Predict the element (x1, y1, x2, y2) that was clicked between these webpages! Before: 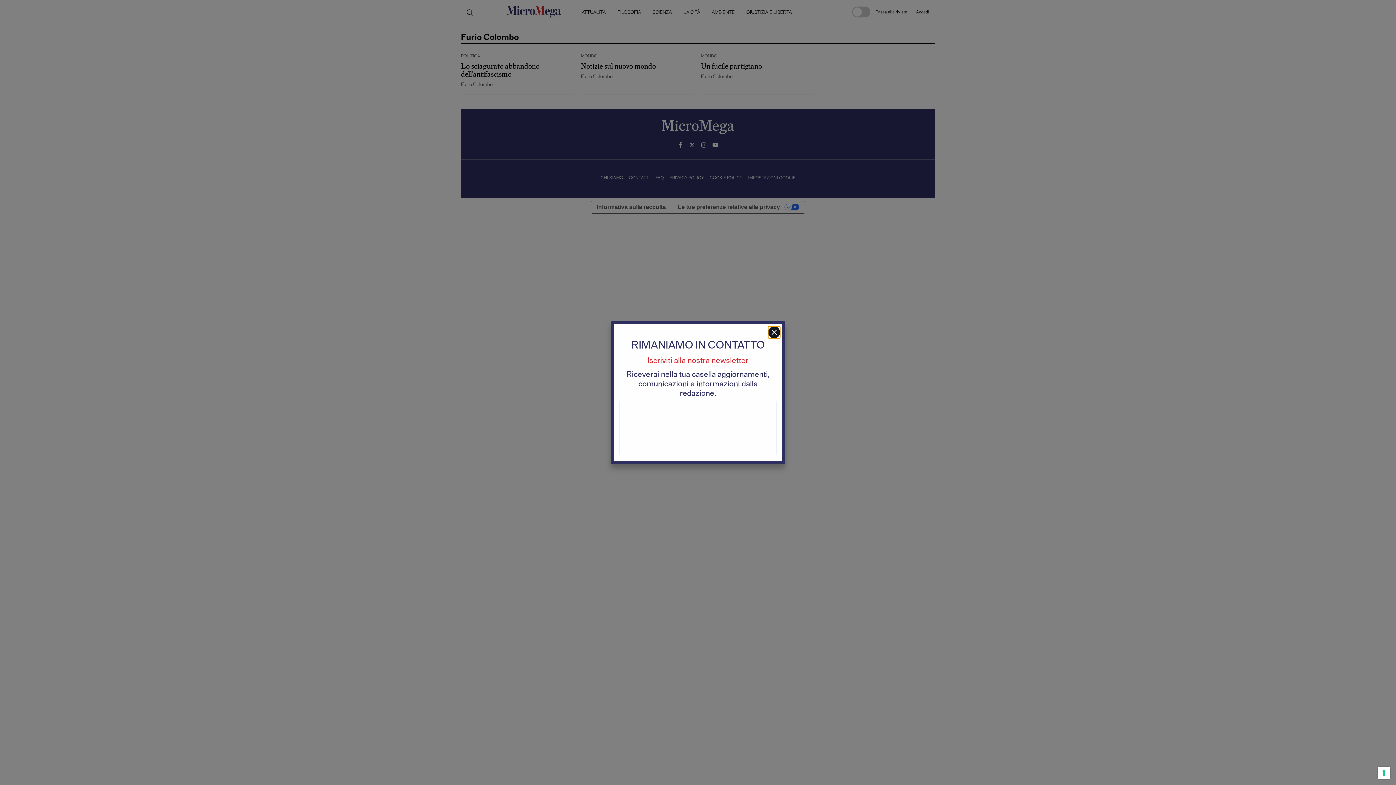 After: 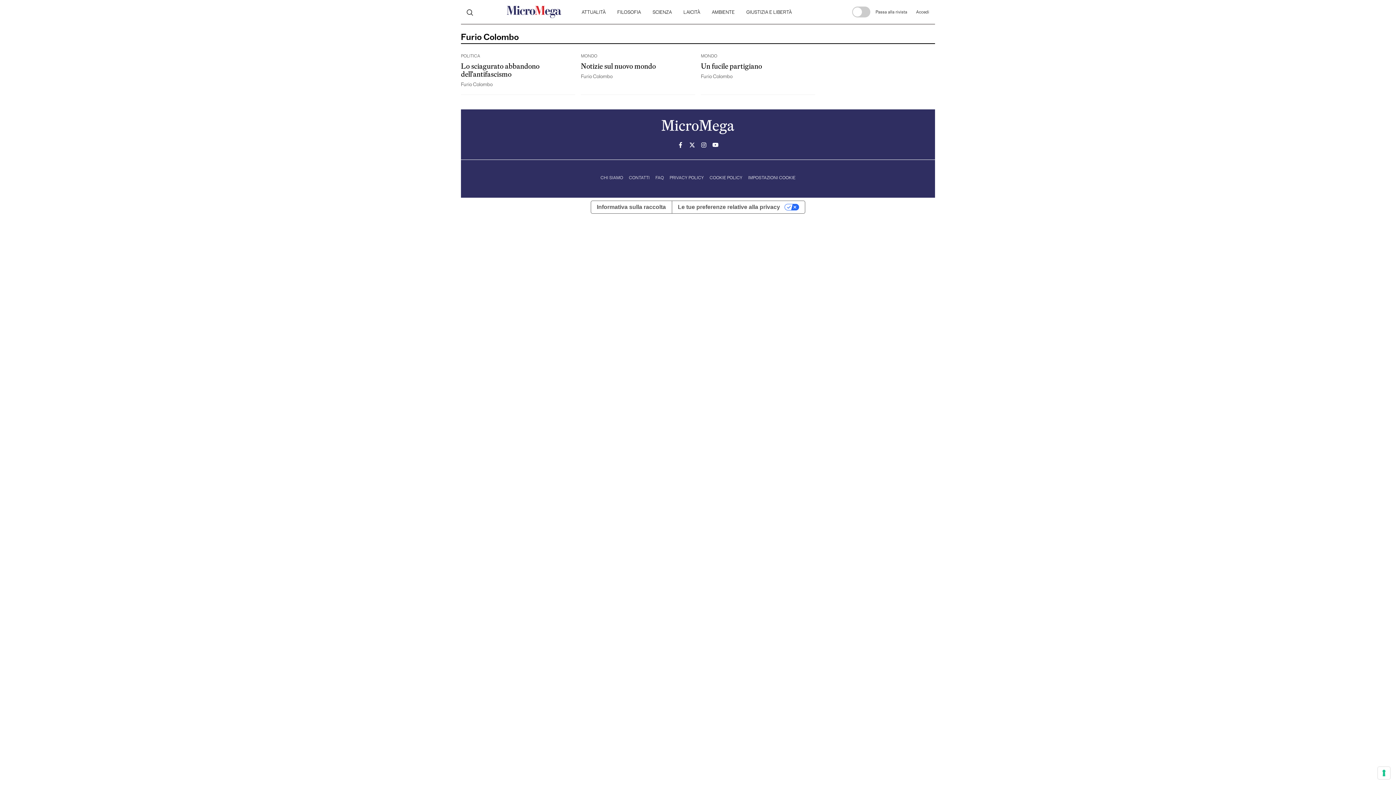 Action: bbox: (768, 326, 780, 338)